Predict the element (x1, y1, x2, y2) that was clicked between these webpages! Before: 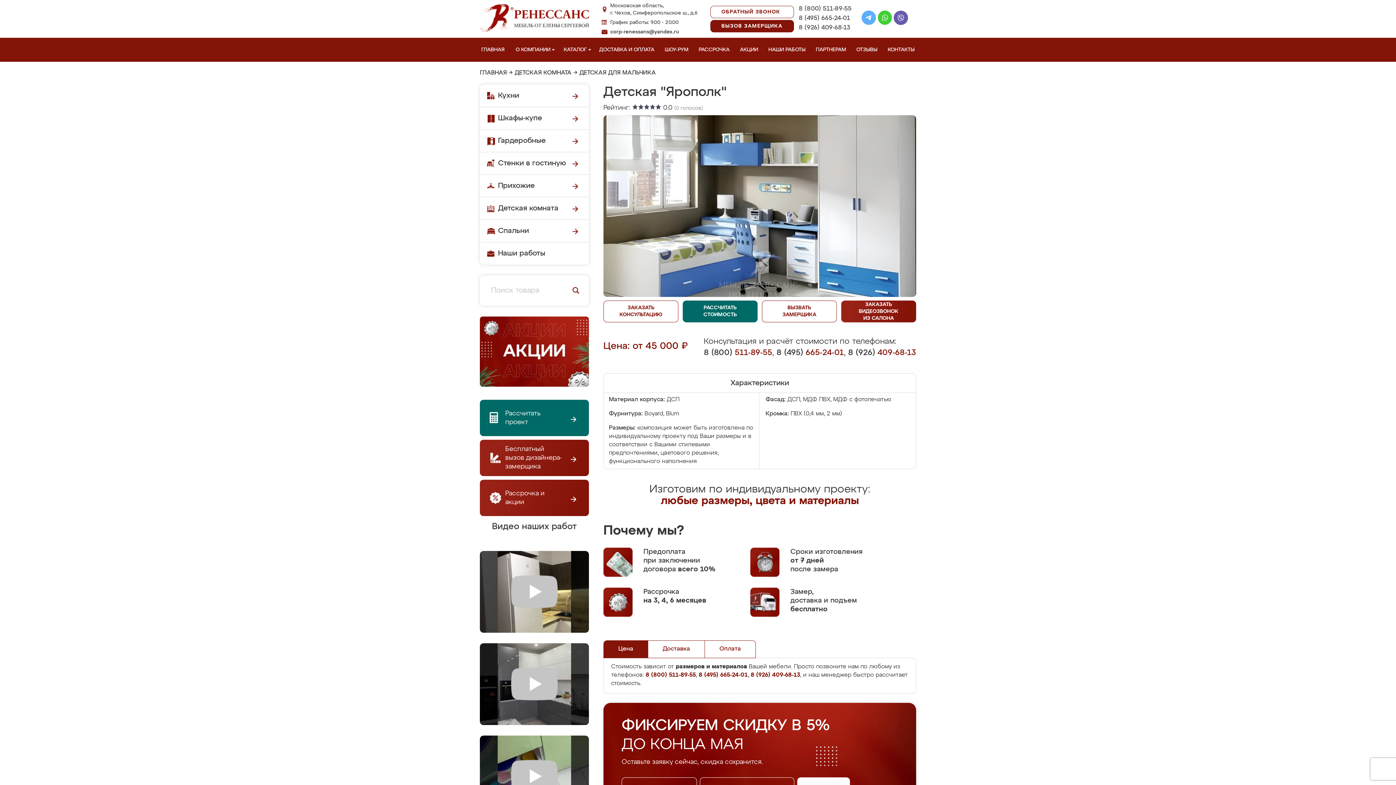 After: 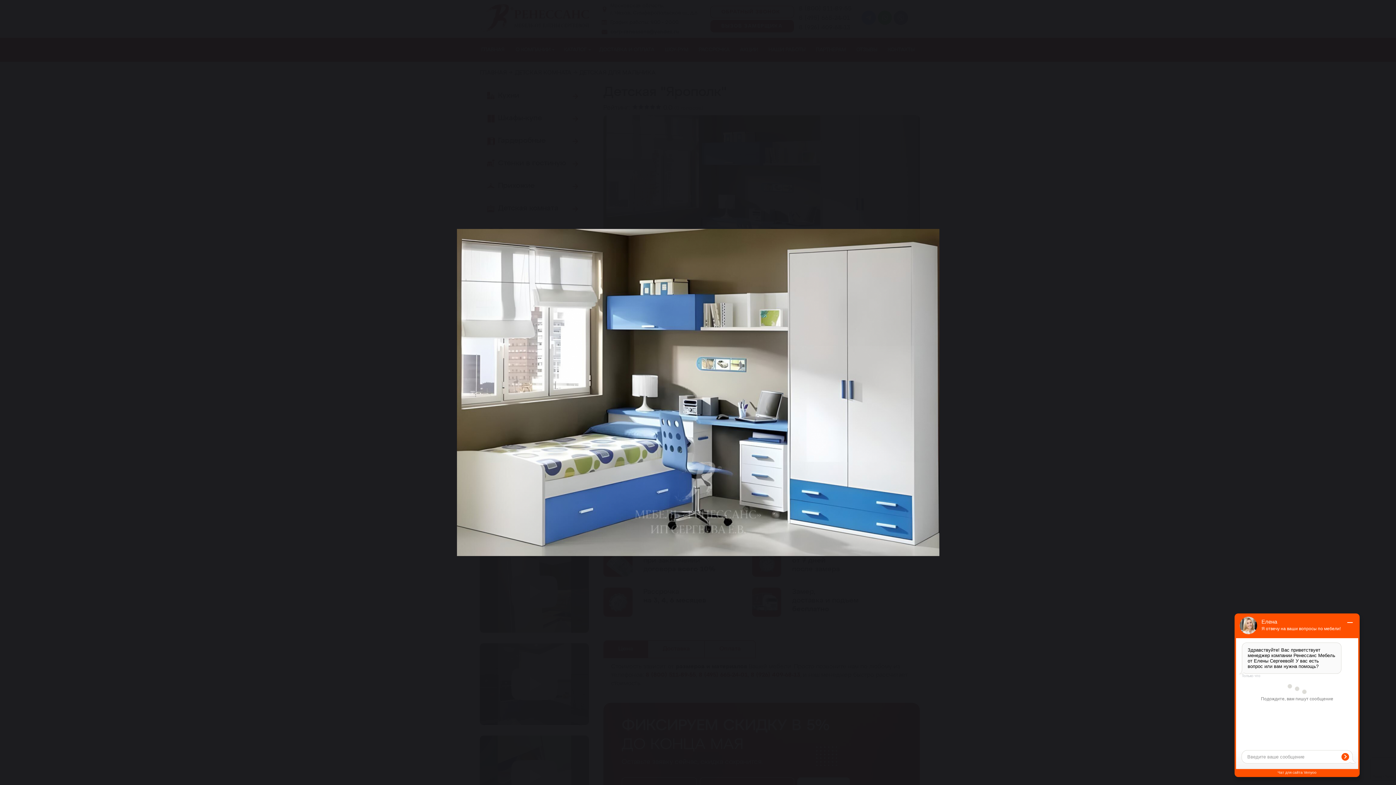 Action: bbox: (603, 115, 916, 297)